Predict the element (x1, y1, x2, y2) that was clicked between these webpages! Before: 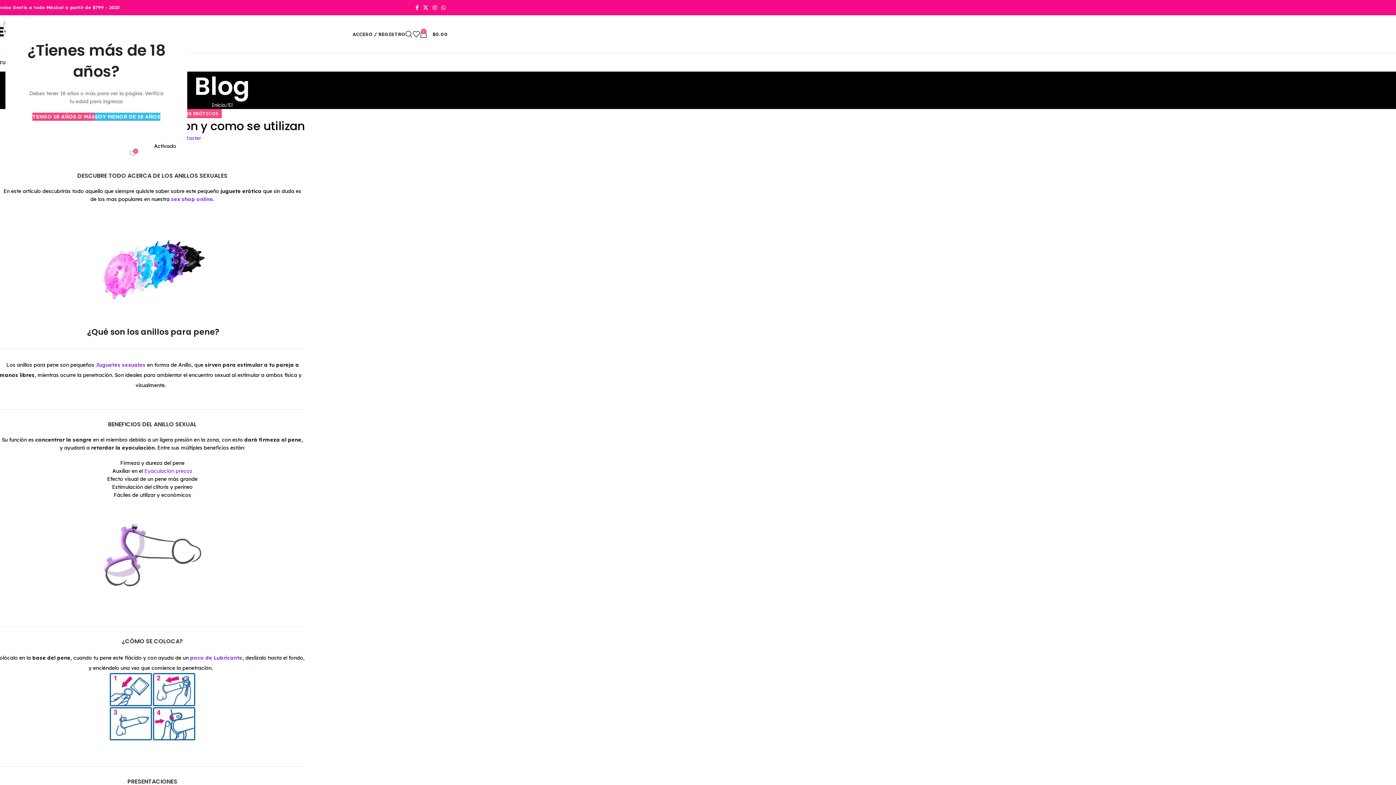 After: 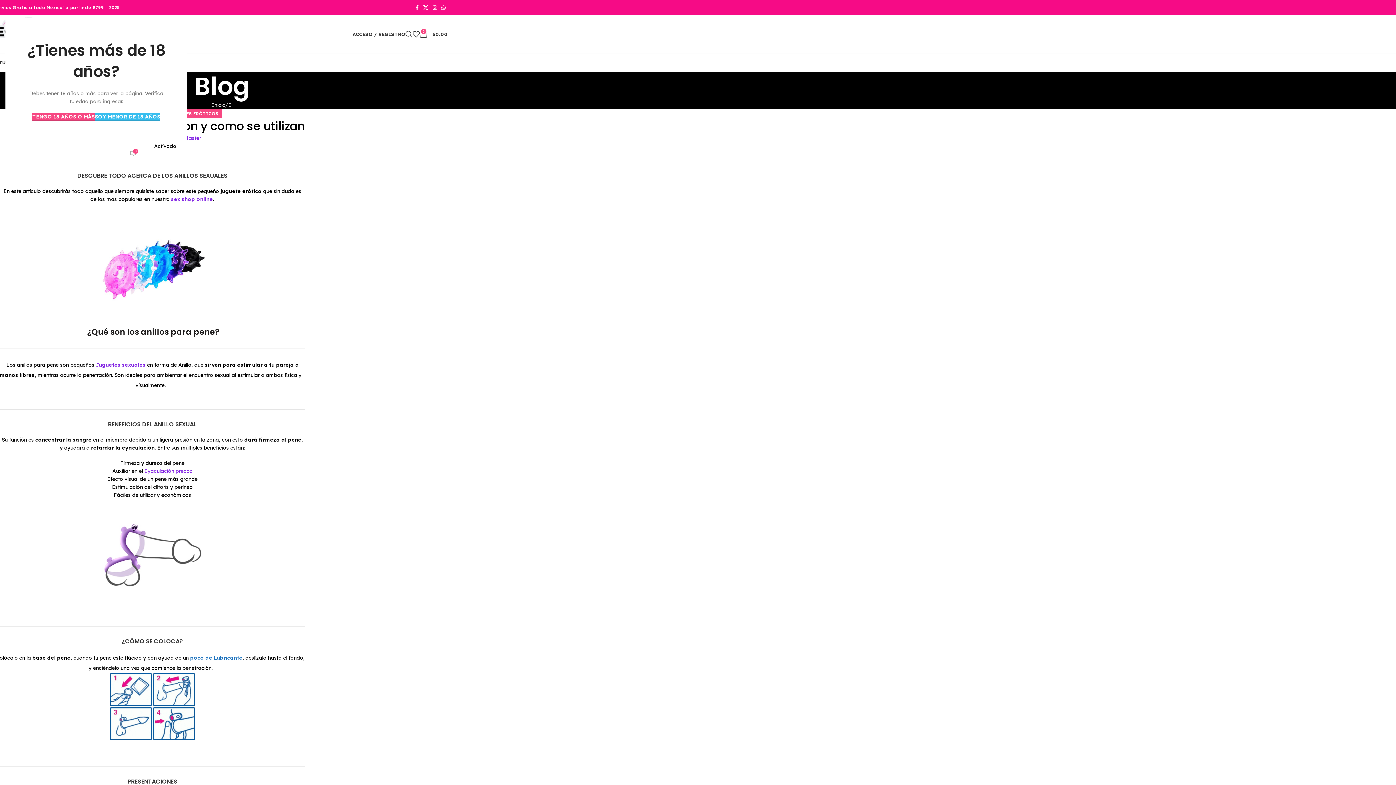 Action: bbox: (190, 654, 242, 661) label: poco de Lubricante